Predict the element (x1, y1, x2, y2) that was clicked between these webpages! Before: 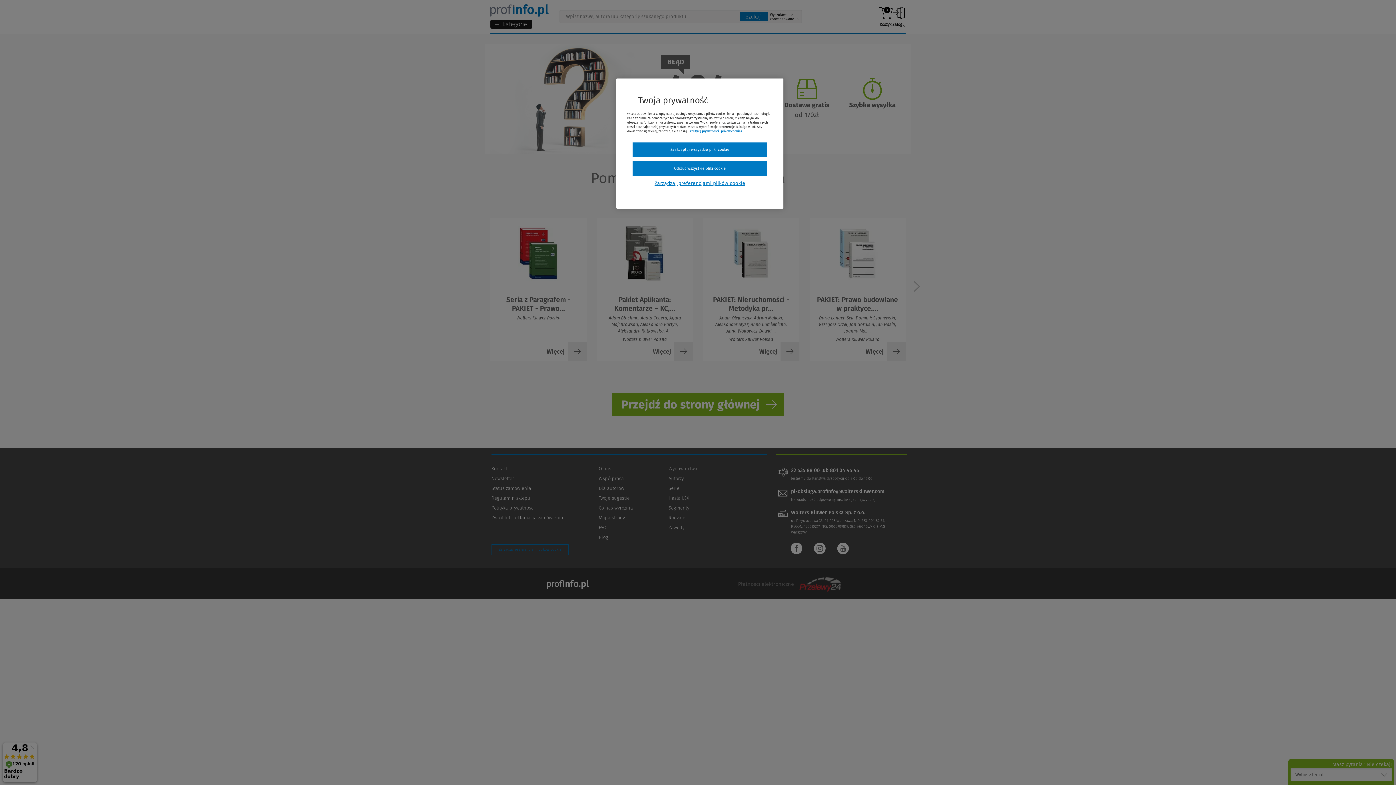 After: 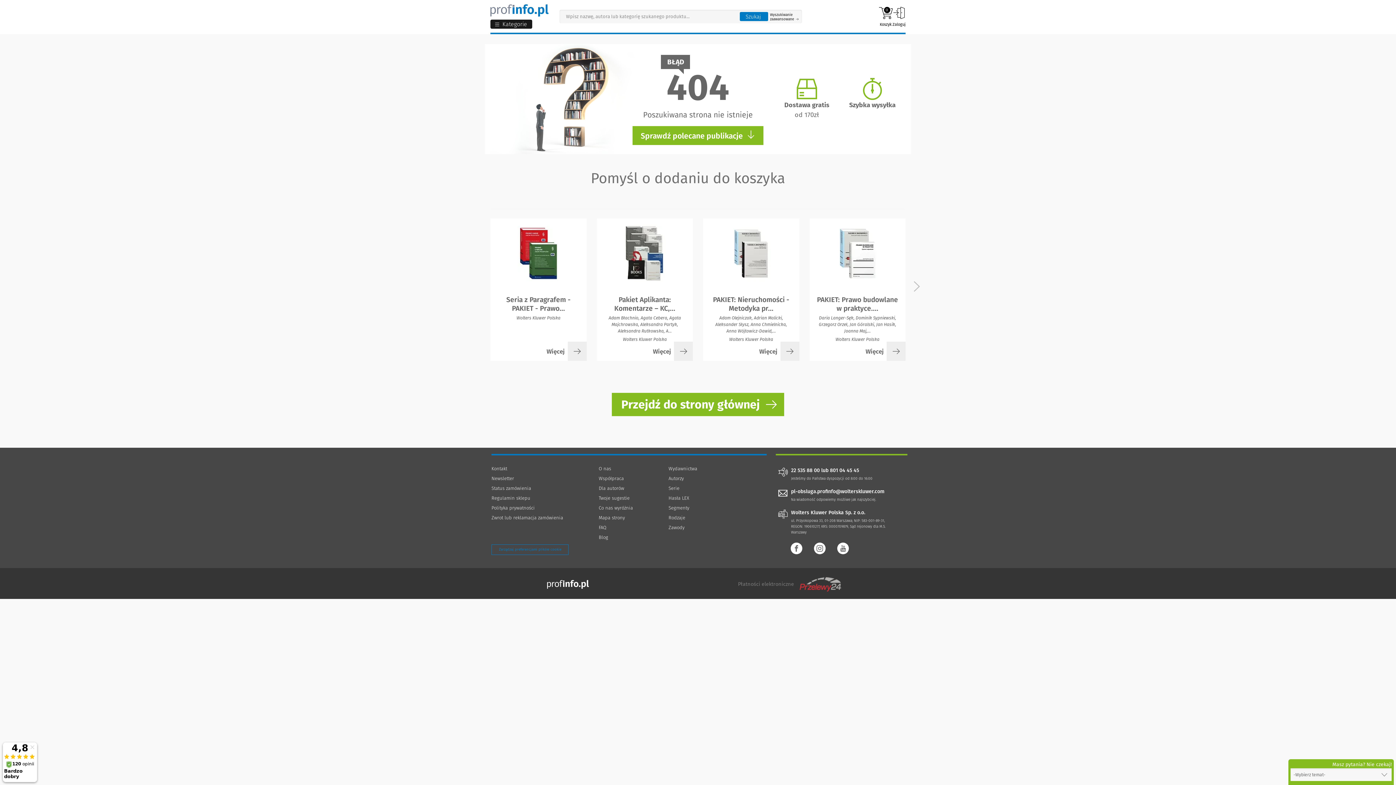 Action: label: Zaakceptuj wszystkie pliki cookie bbox: (632, 142, 767, 157)